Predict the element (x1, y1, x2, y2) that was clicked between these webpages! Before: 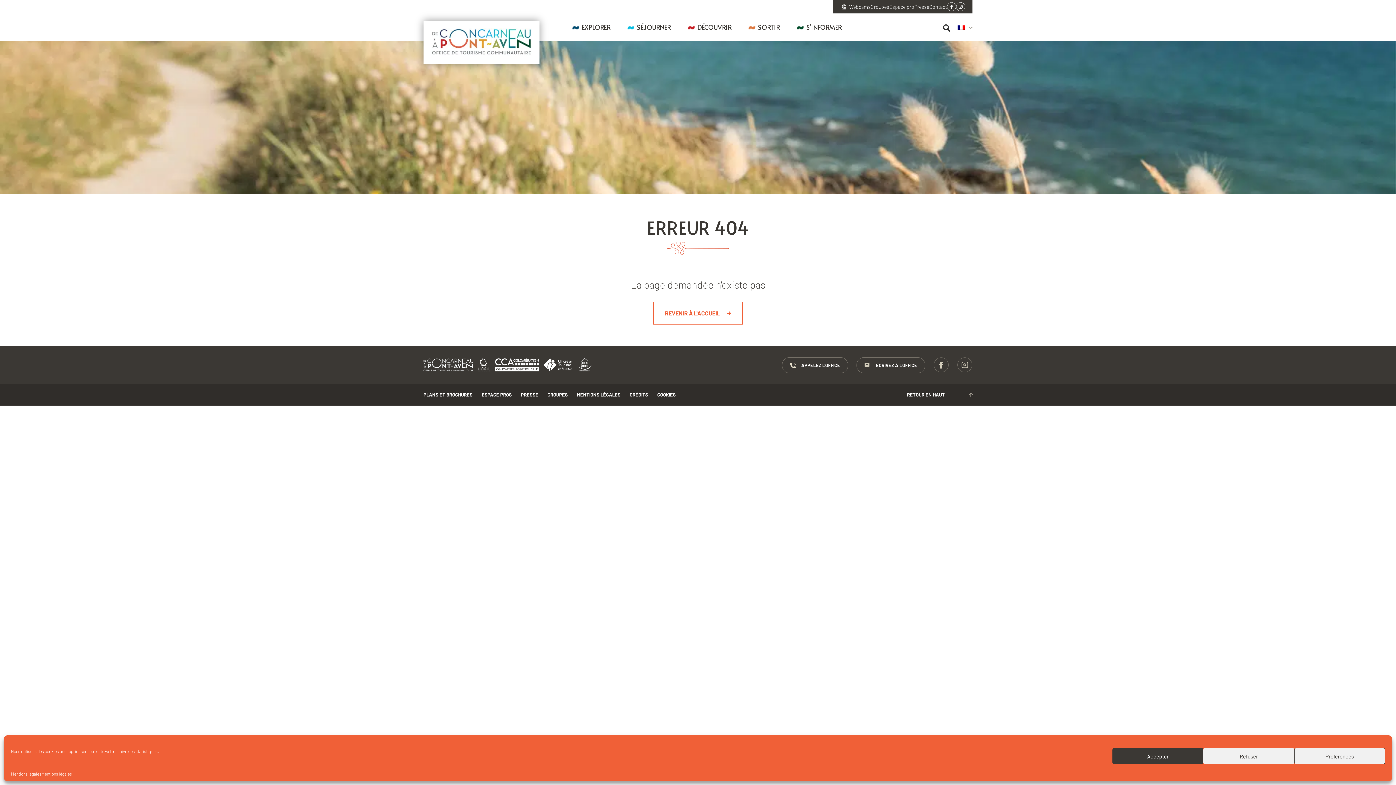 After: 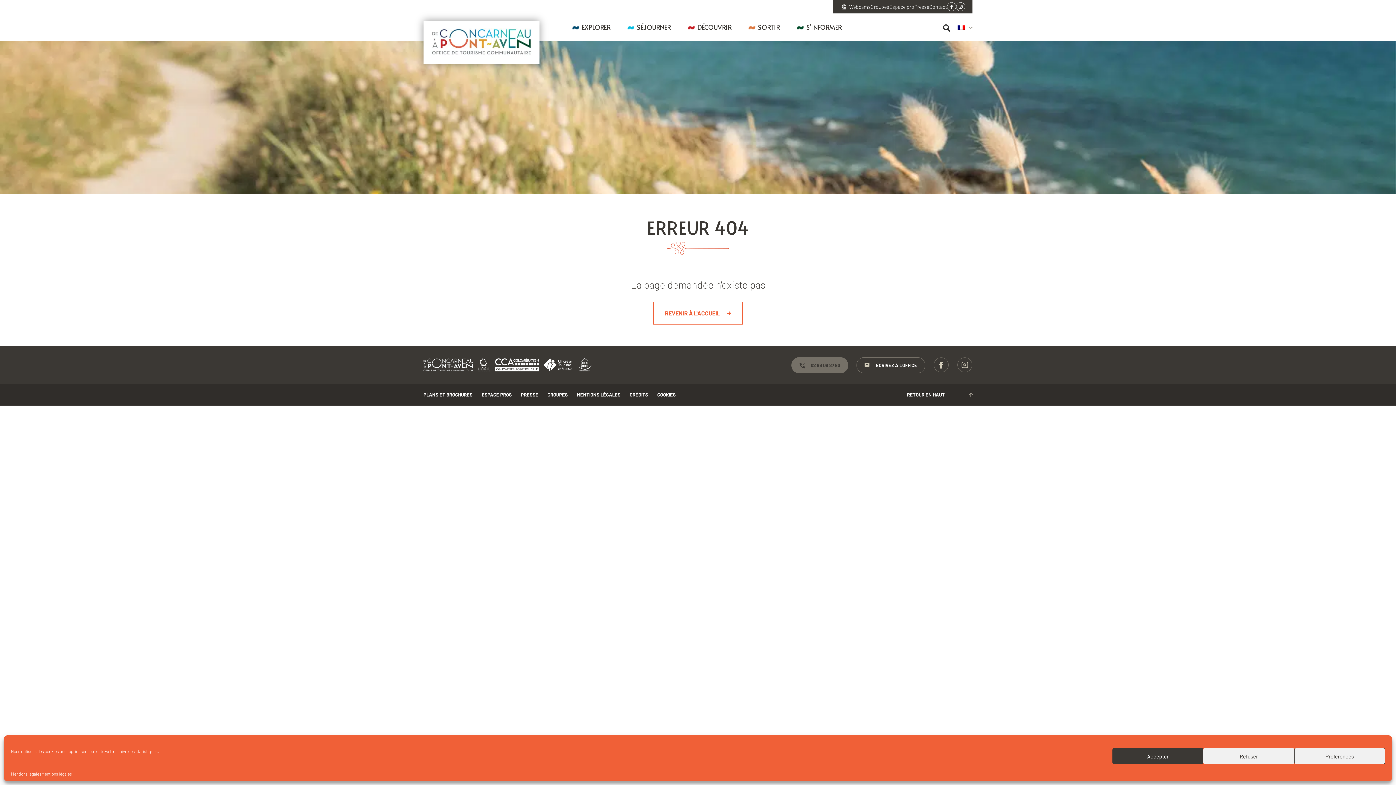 Action: bbox: (782, 357, 848, 373) label: APPELEZ L'OFFICE